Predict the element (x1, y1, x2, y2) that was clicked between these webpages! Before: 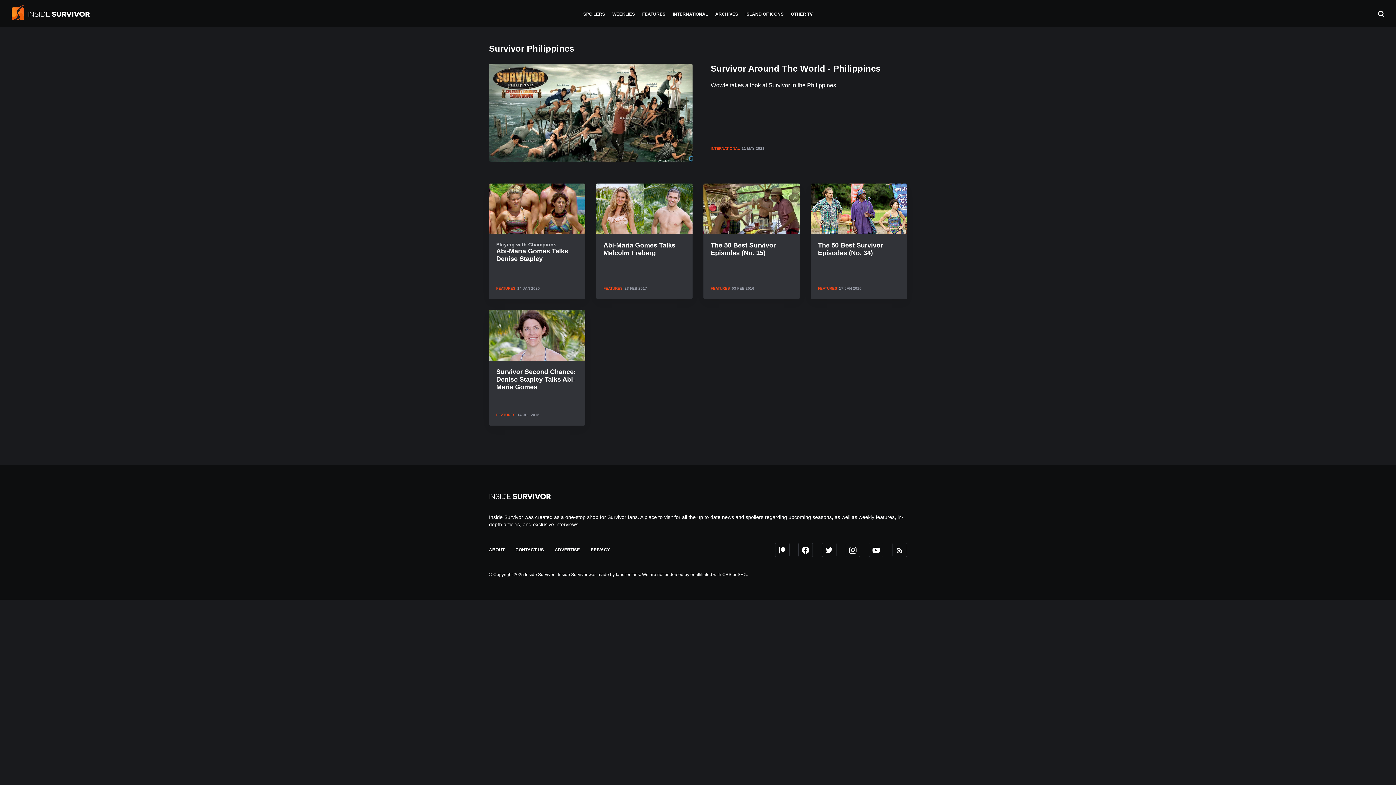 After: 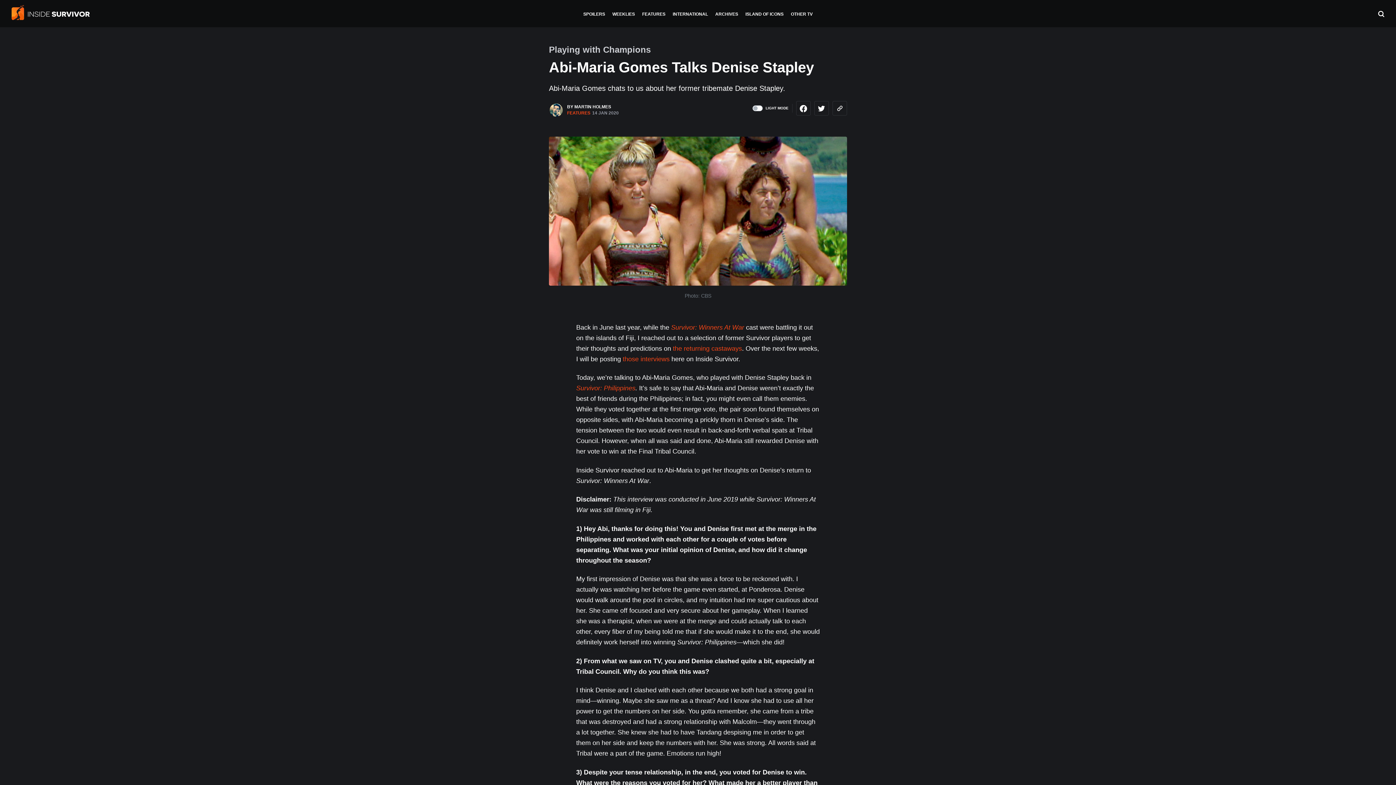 Action: bbox: (489, 183, 585, 234)